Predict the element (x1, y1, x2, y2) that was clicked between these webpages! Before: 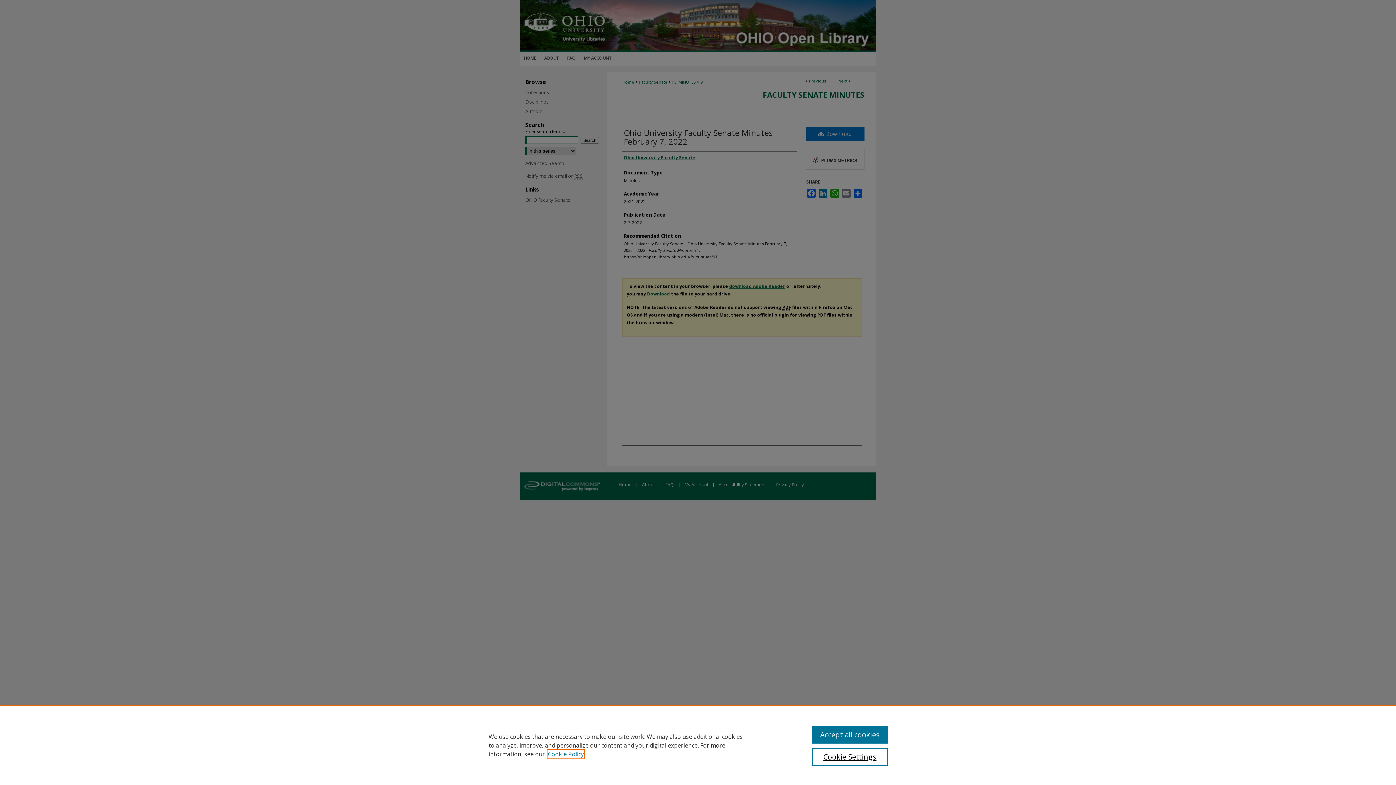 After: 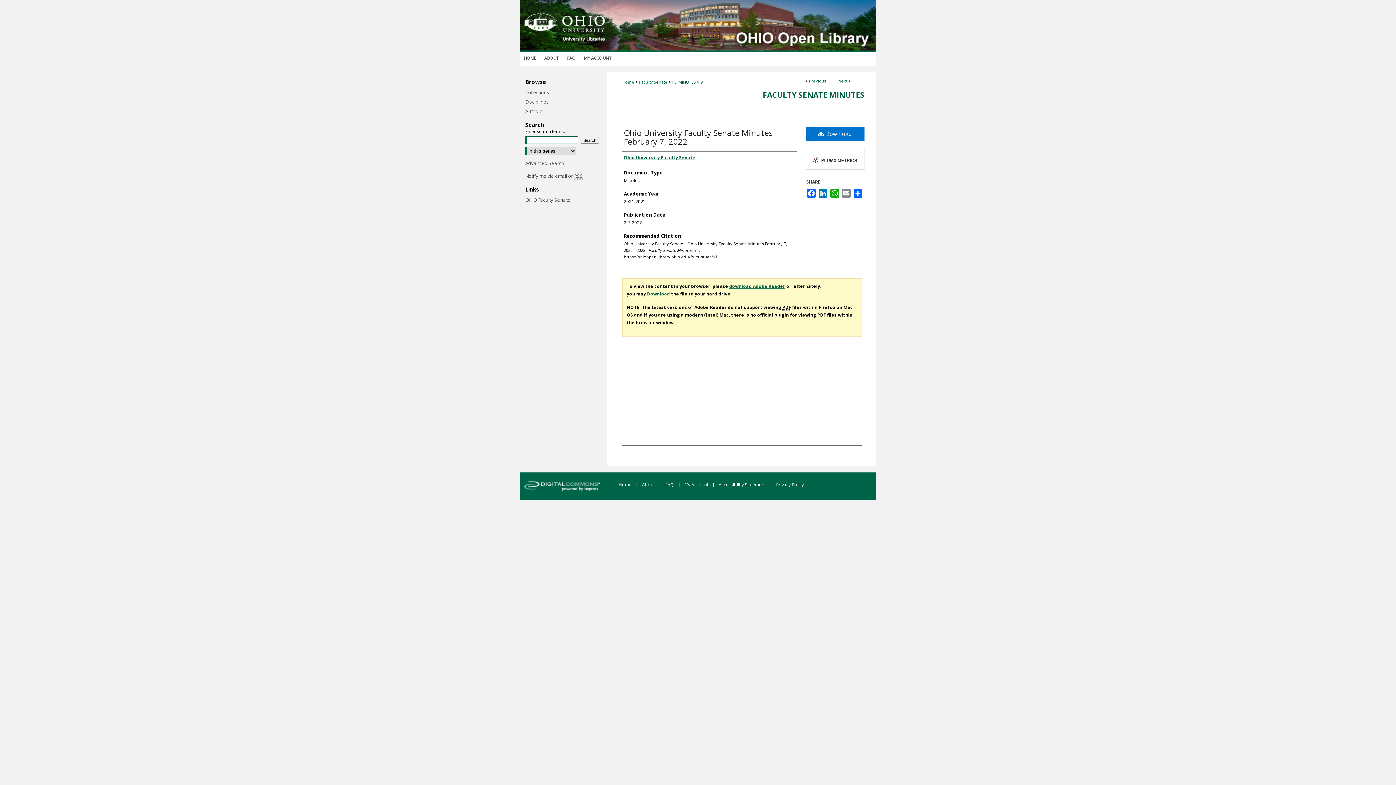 Action: label: Accept all cookies bbox: (812, 726, 887, 744)